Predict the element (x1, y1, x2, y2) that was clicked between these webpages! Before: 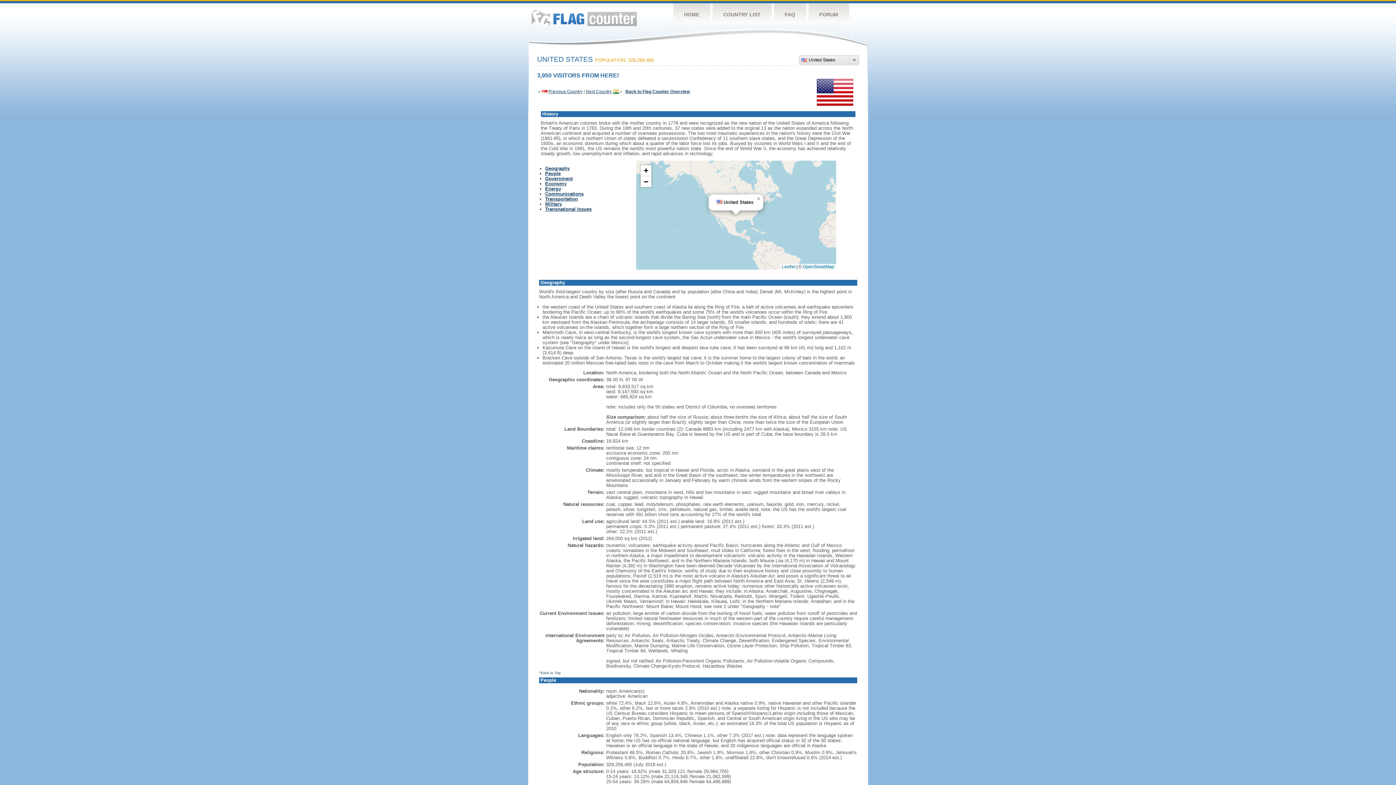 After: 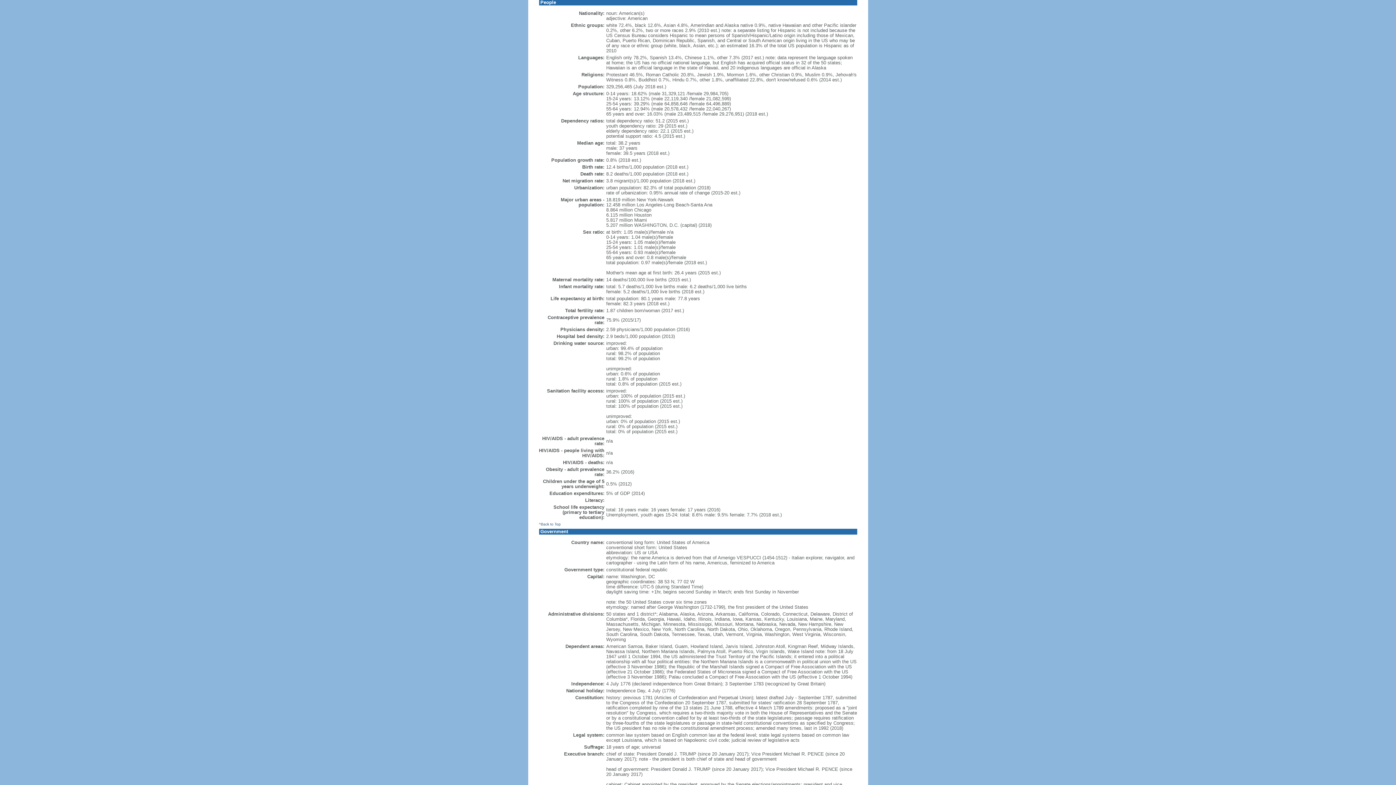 Action: label: People bbox: (545, 170, 560, 176)